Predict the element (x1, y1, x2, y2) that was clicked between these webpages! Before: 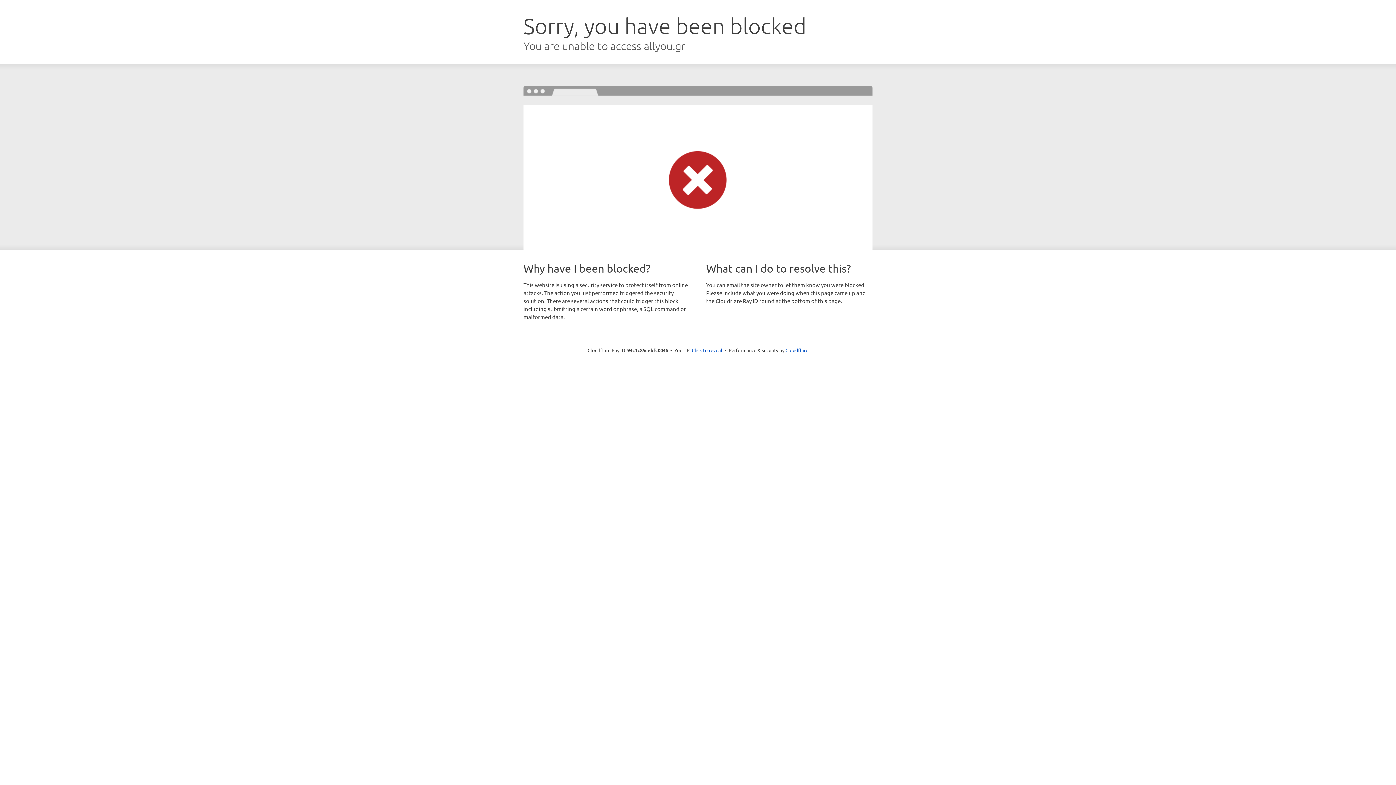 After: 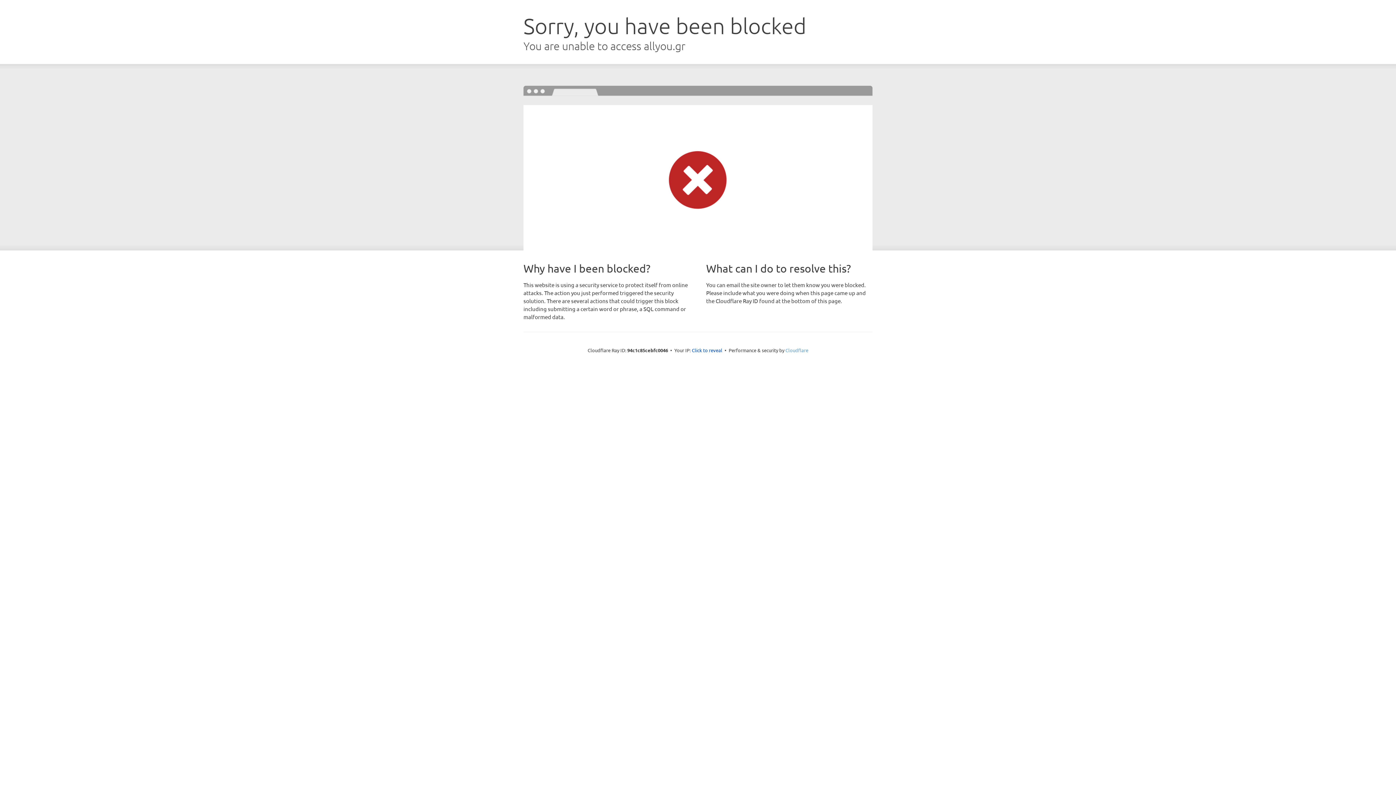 Action: bbox: (785, 347, 808, 353) label: Cloudflare